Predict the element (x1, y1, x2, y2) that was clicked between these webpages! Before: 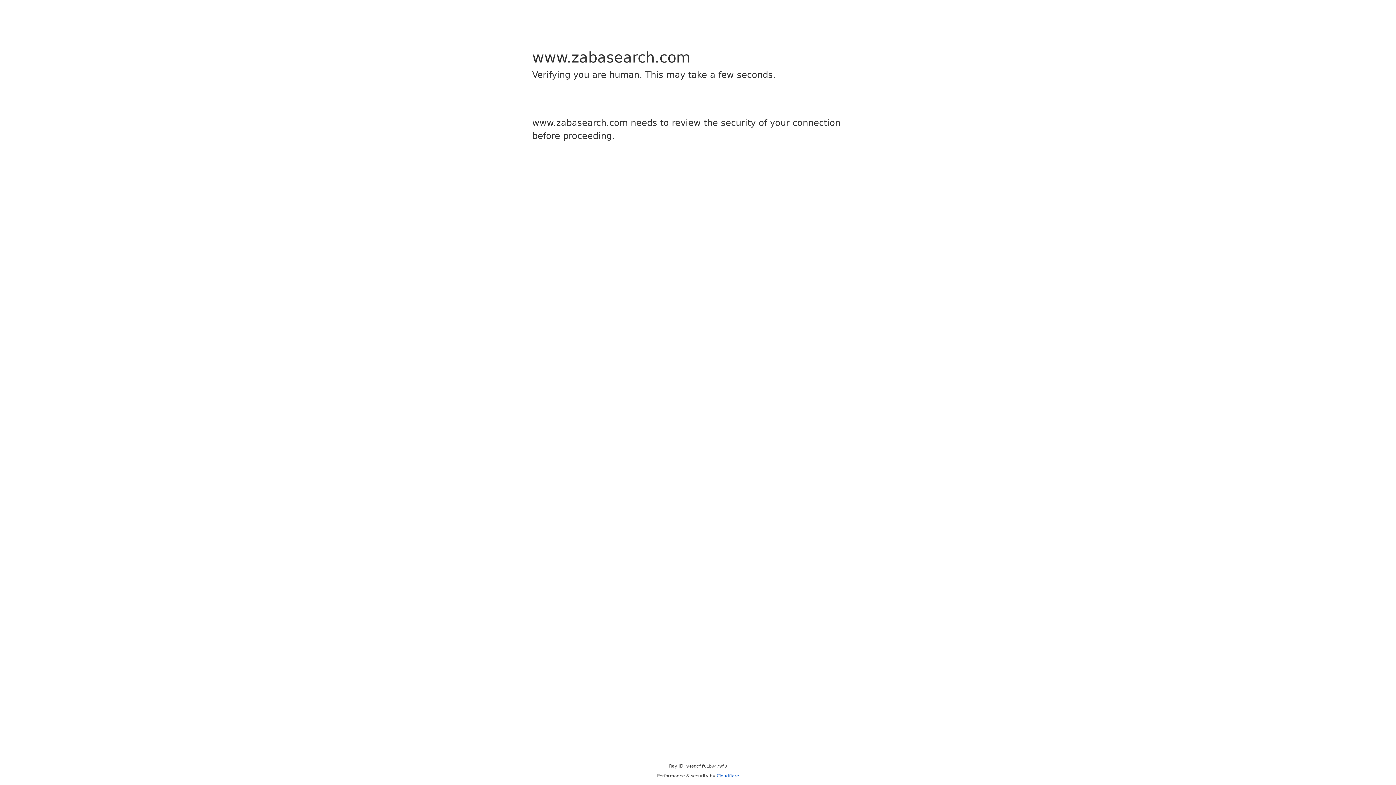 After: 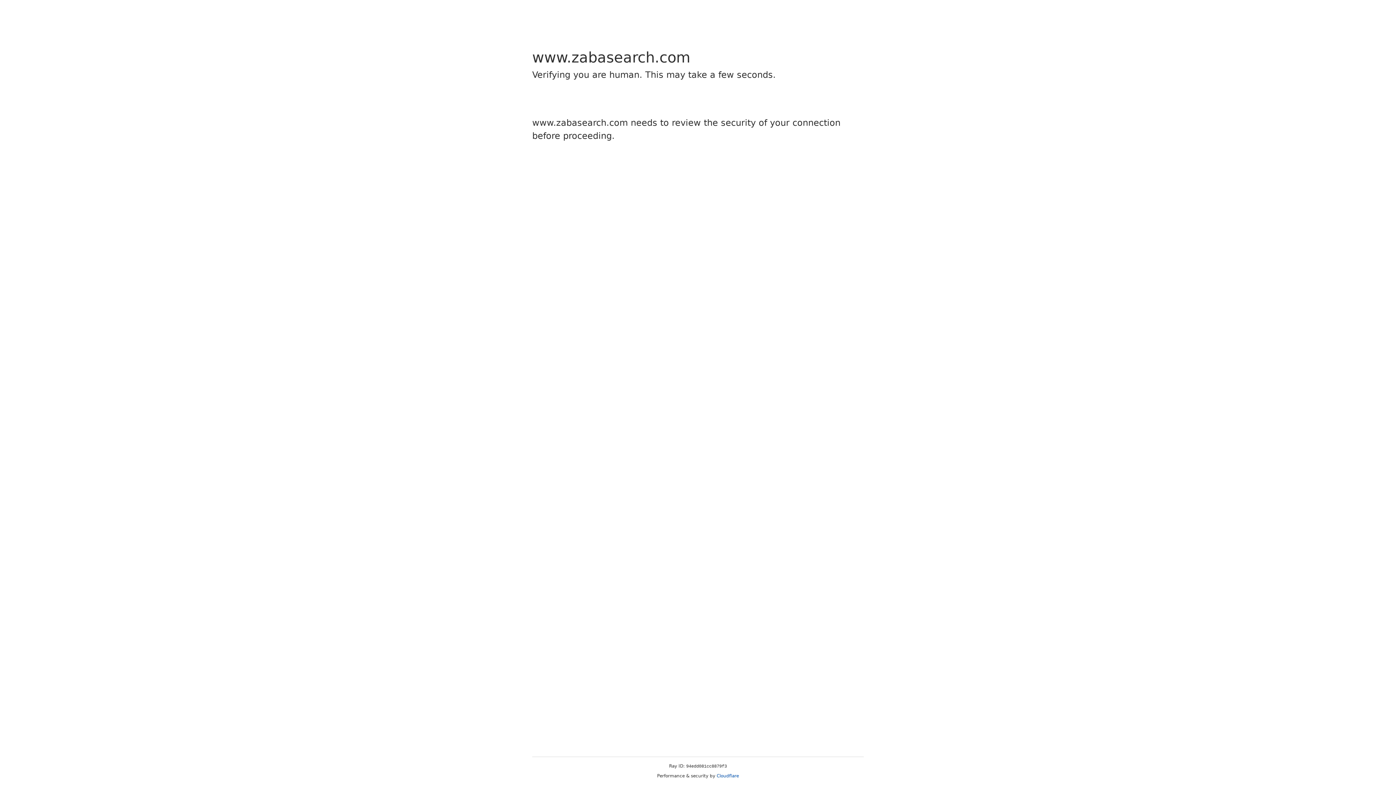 Action: bbox: (716, 773, 739, 778) label: Cloudflare